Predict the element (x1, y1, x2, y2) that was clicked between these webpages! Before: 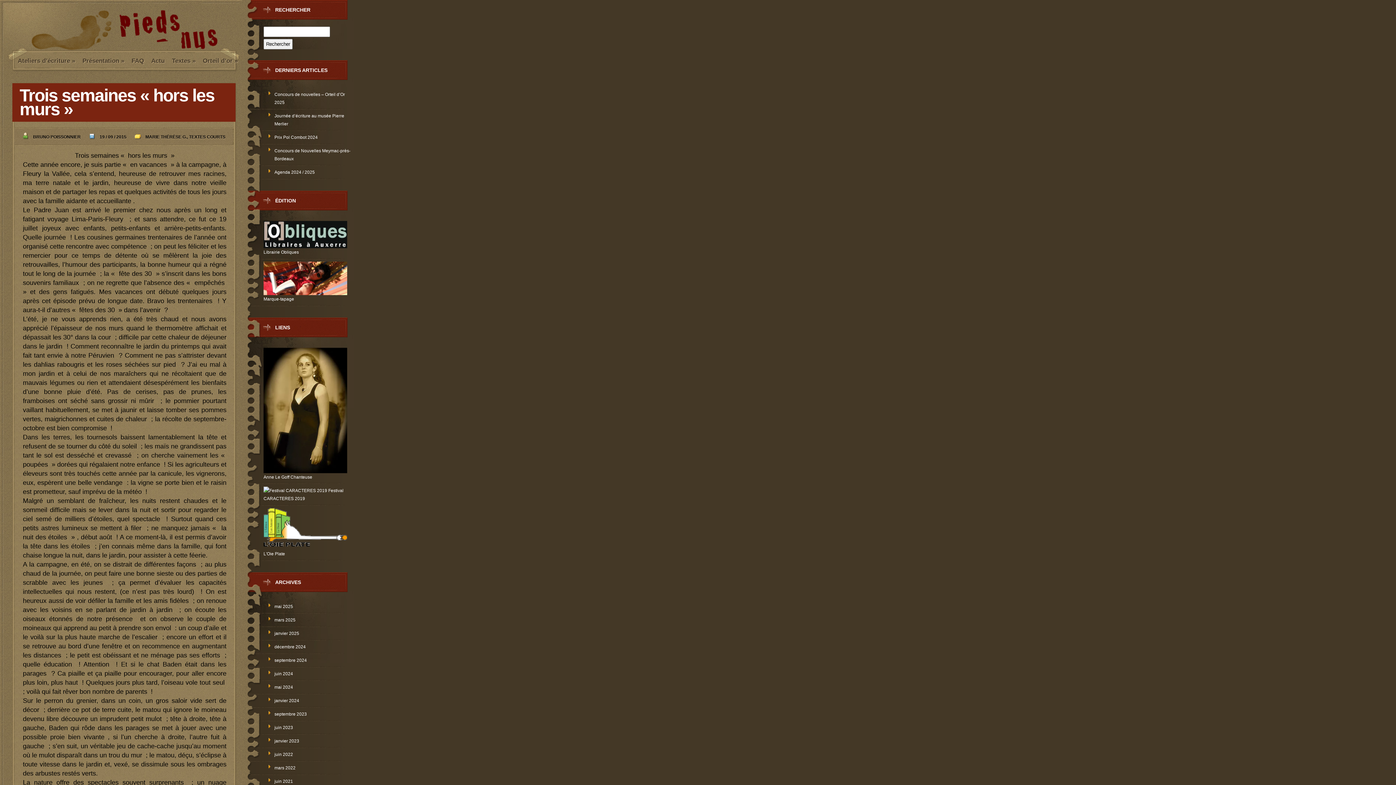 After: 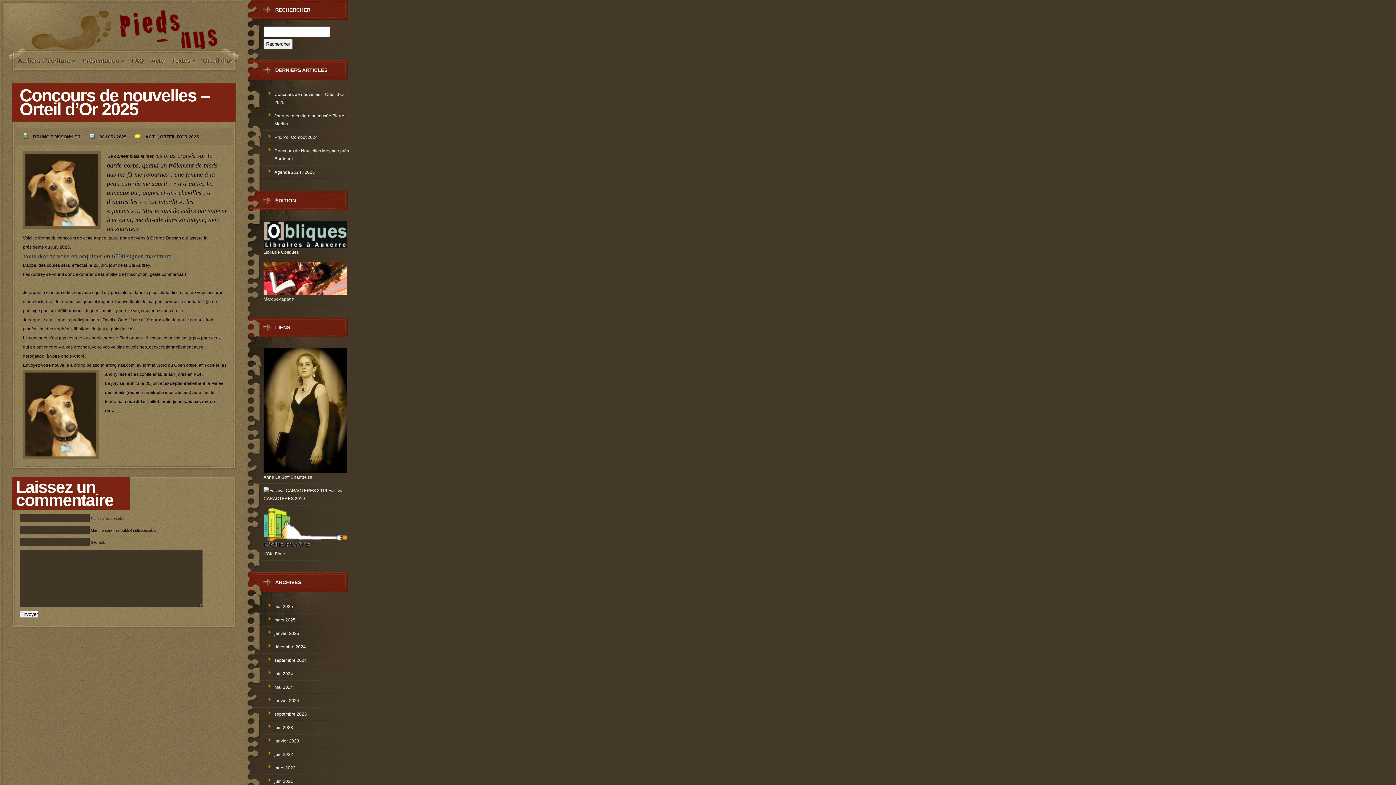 Action: label: Concours de nouvelles – Orteil d’Or 2025 bbox: (263, 88, 350, 110)